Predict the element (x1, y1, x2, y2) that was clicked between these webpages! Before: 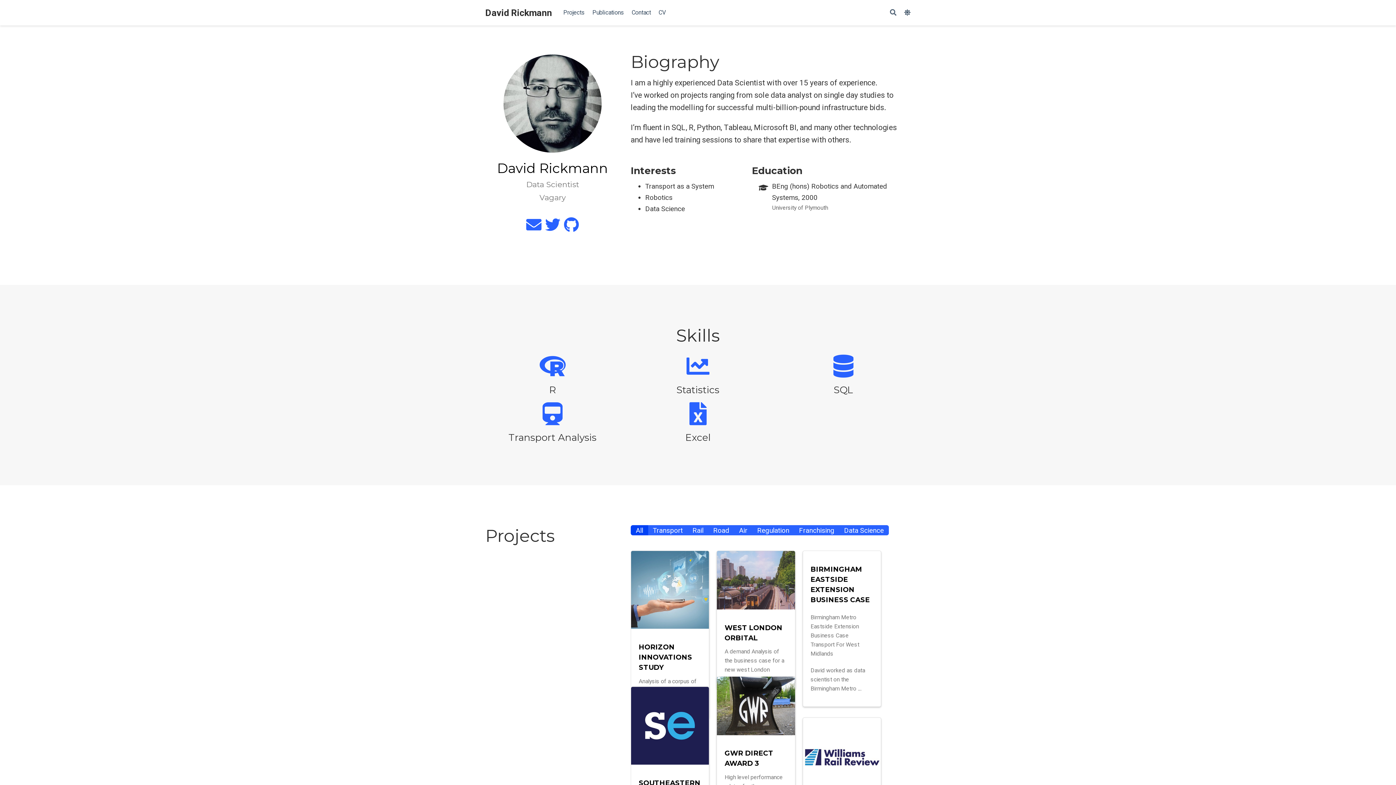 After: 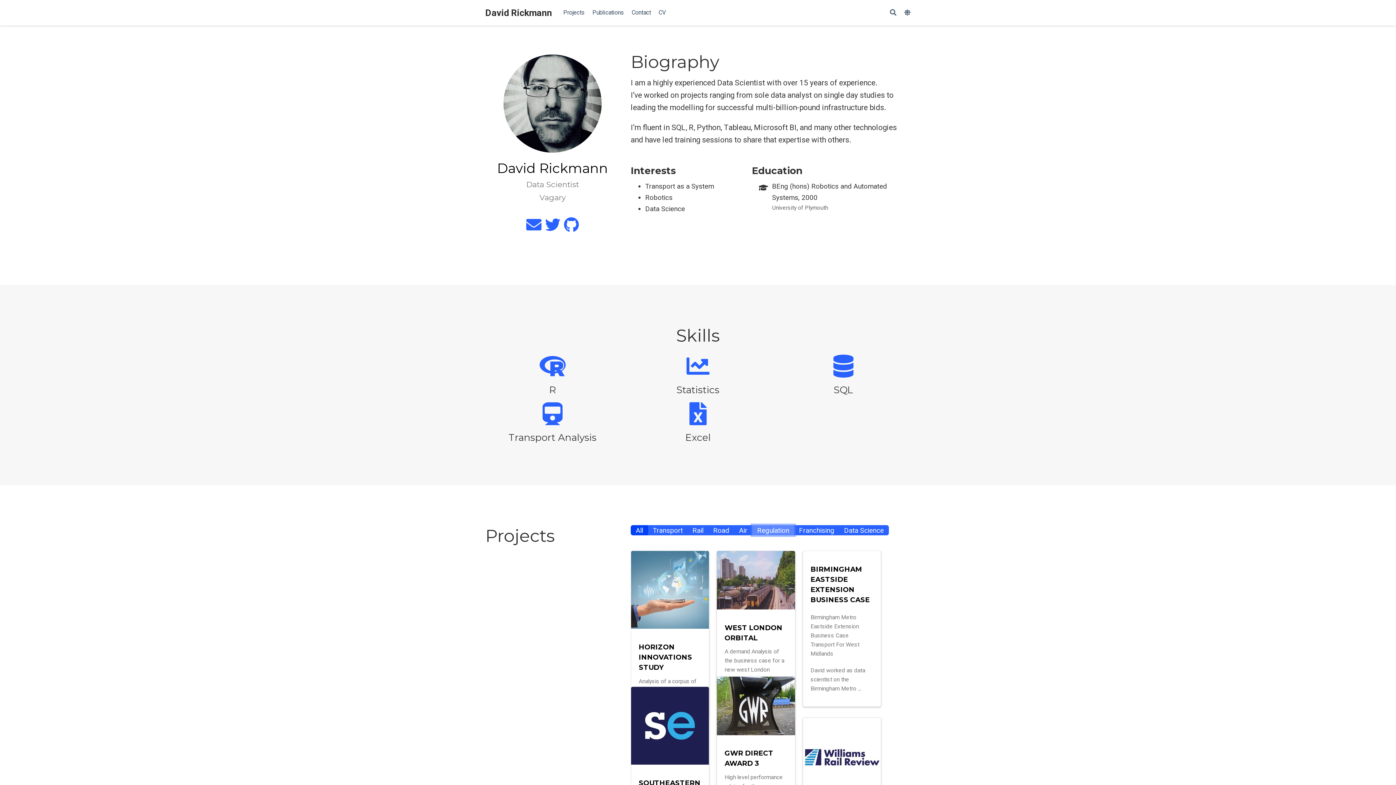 Action: label: Regulation bbox: (752, 525, 794, 535)